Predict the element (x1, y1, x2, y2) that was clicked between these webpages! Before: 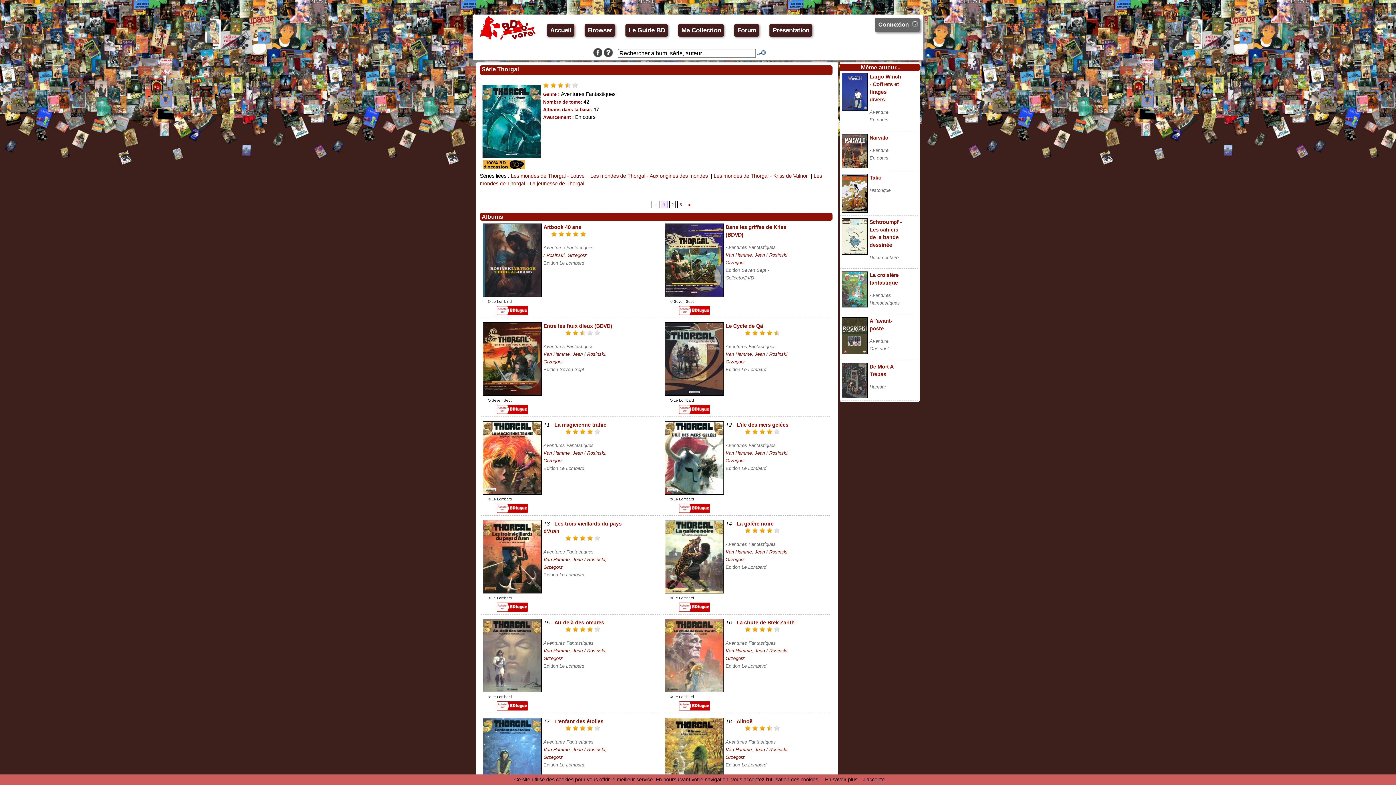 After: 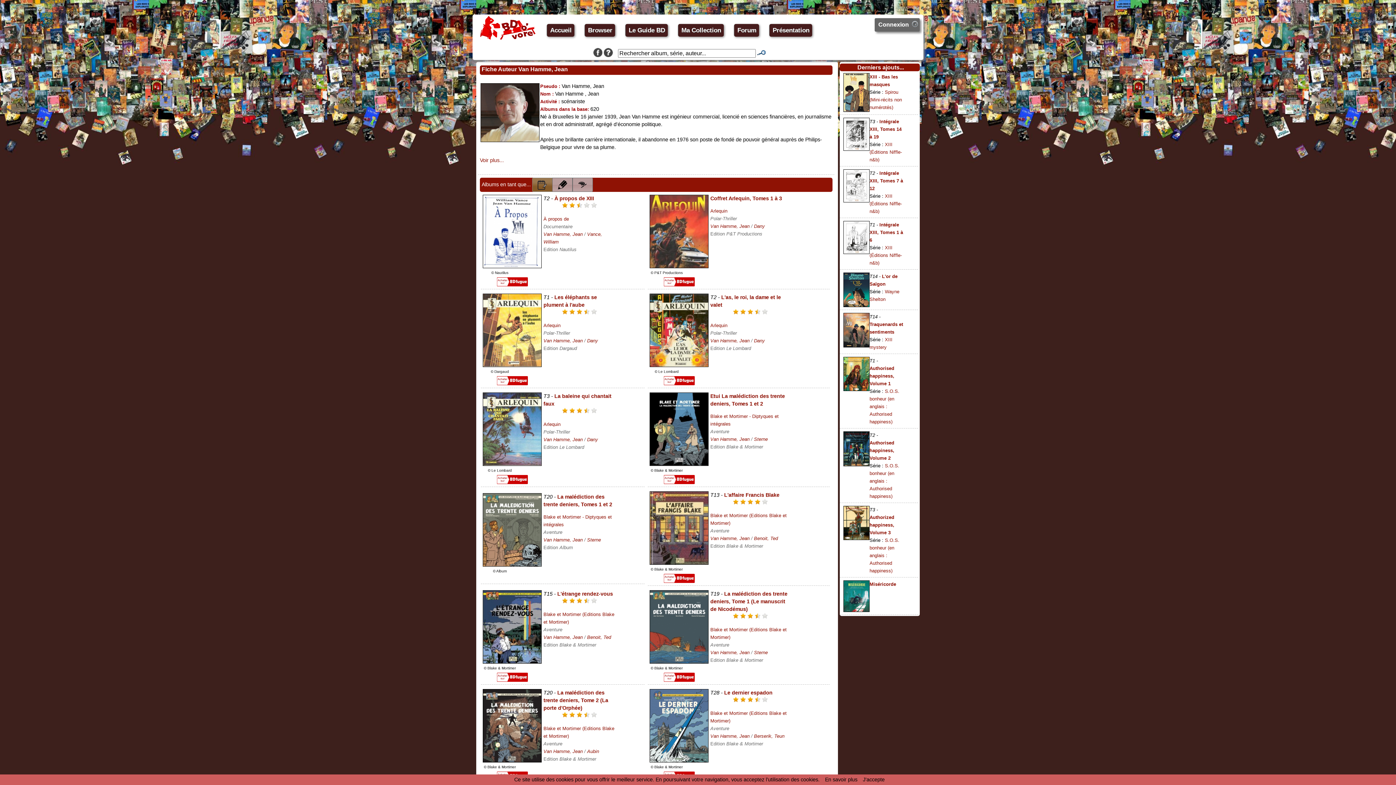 Action: bbox: (725, 549, 765, 554) label: Van Hamme, Jean